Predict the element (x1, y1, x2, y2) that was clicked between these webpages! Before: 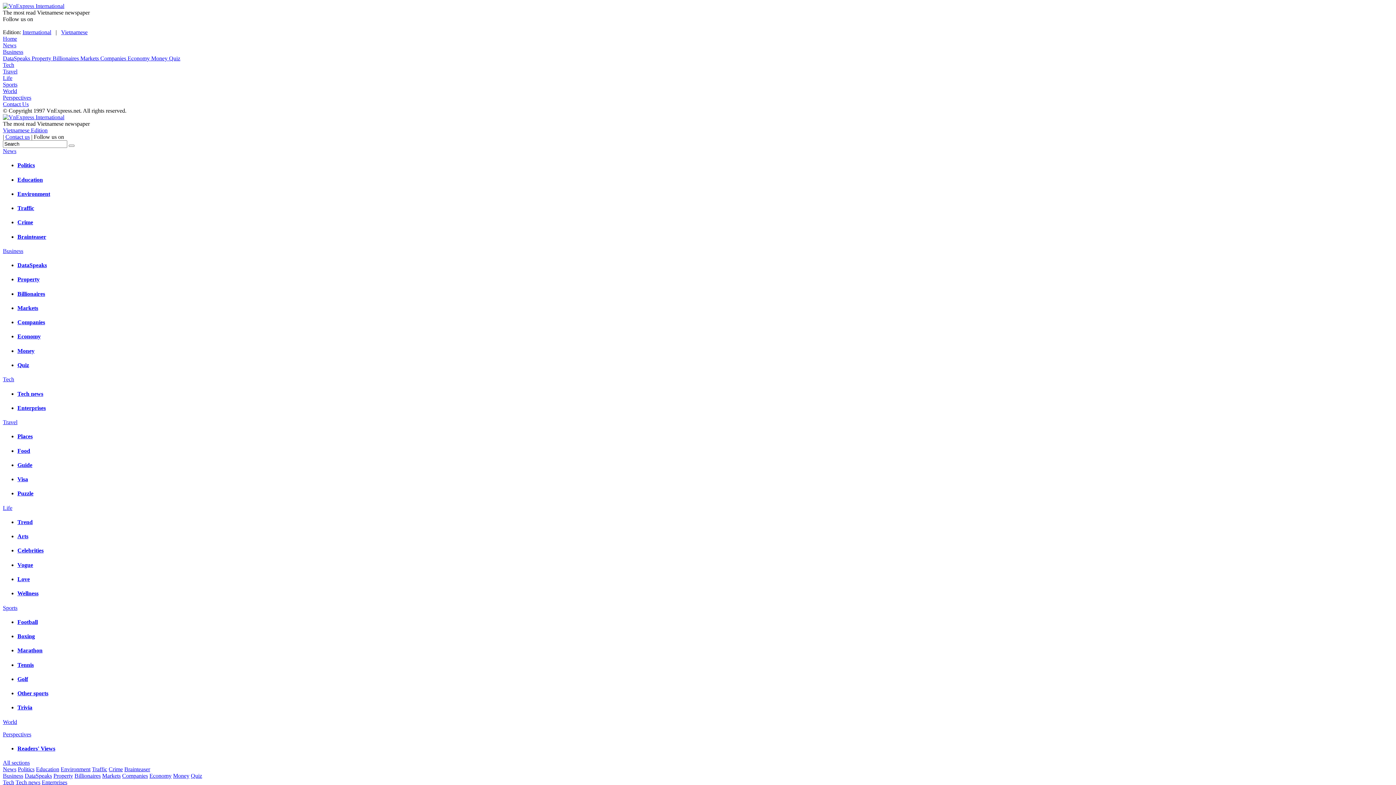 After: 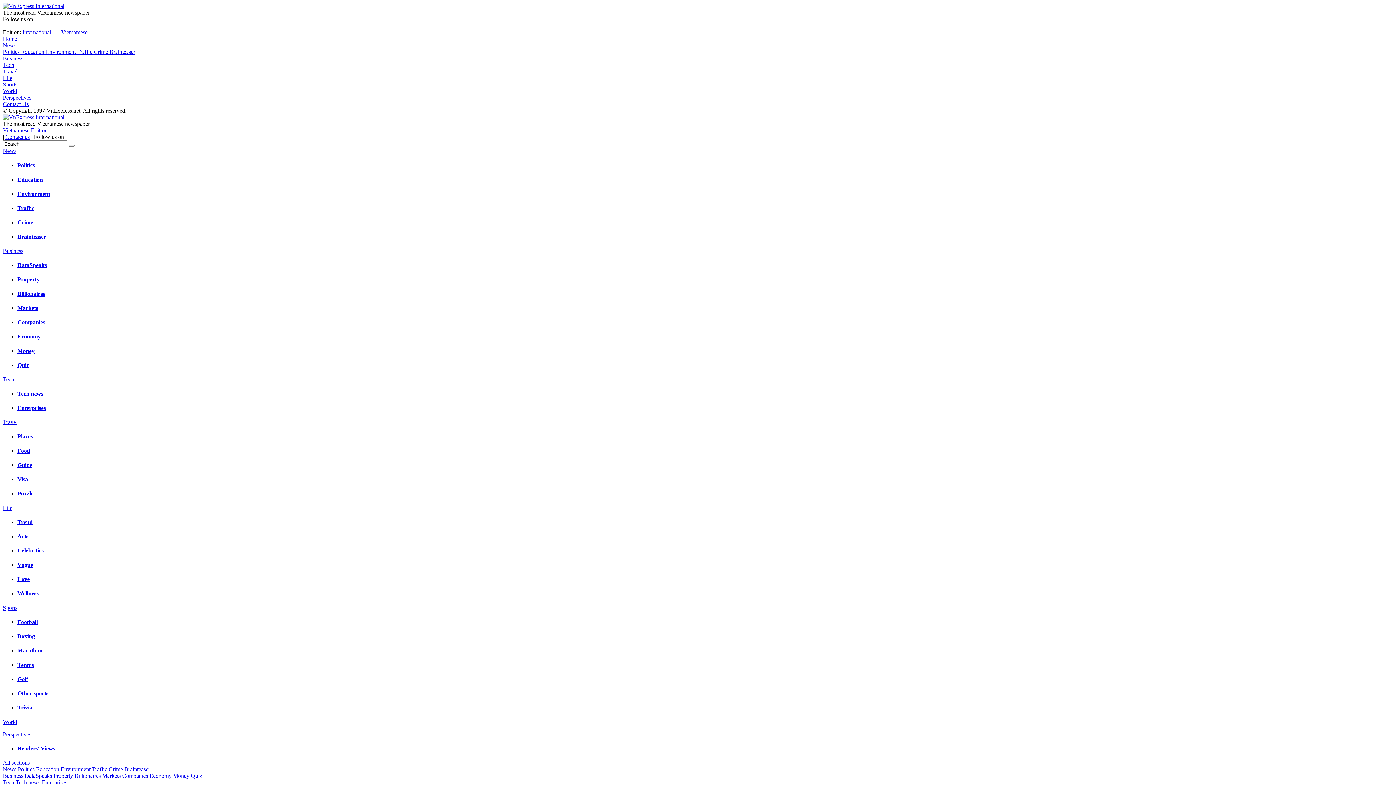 Action: label: News bbox: (2, 148, 16, 154)